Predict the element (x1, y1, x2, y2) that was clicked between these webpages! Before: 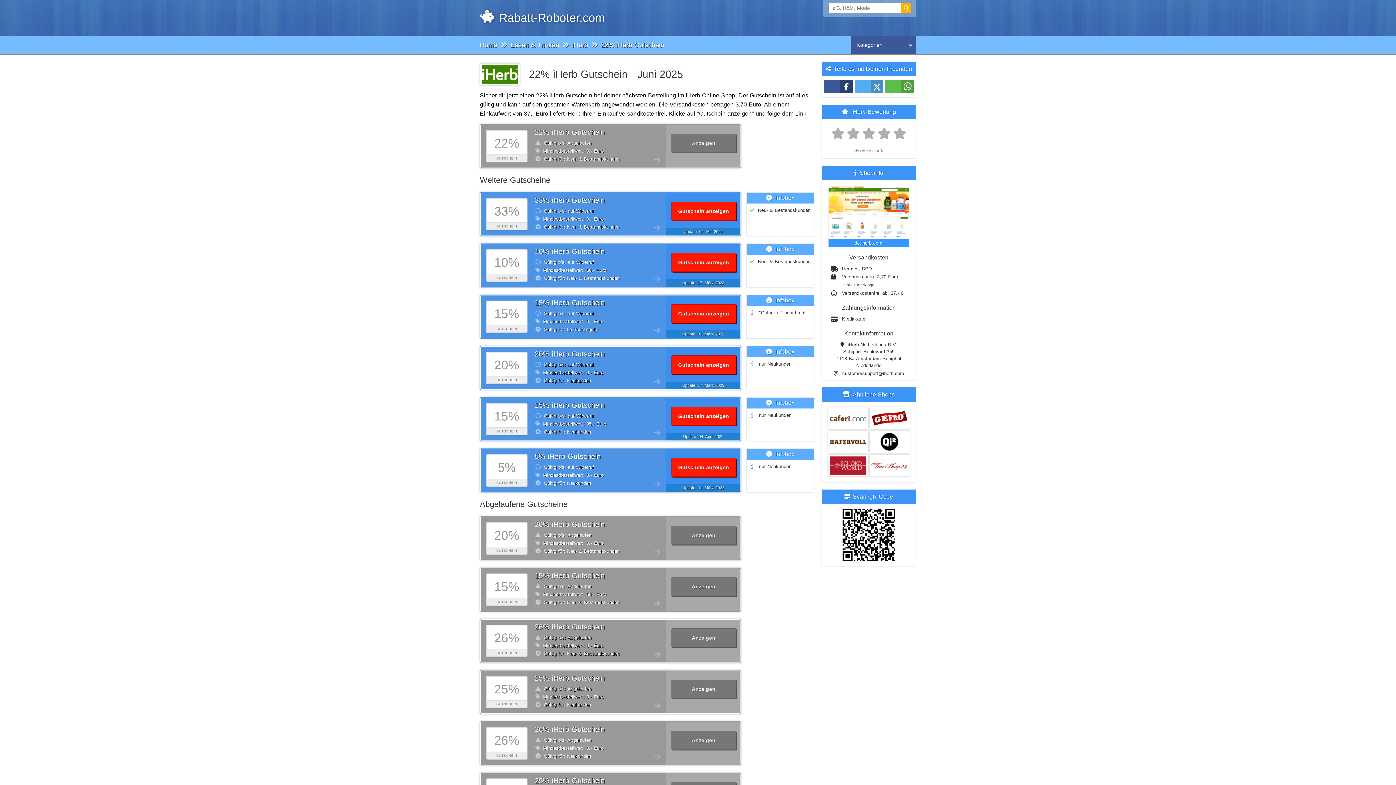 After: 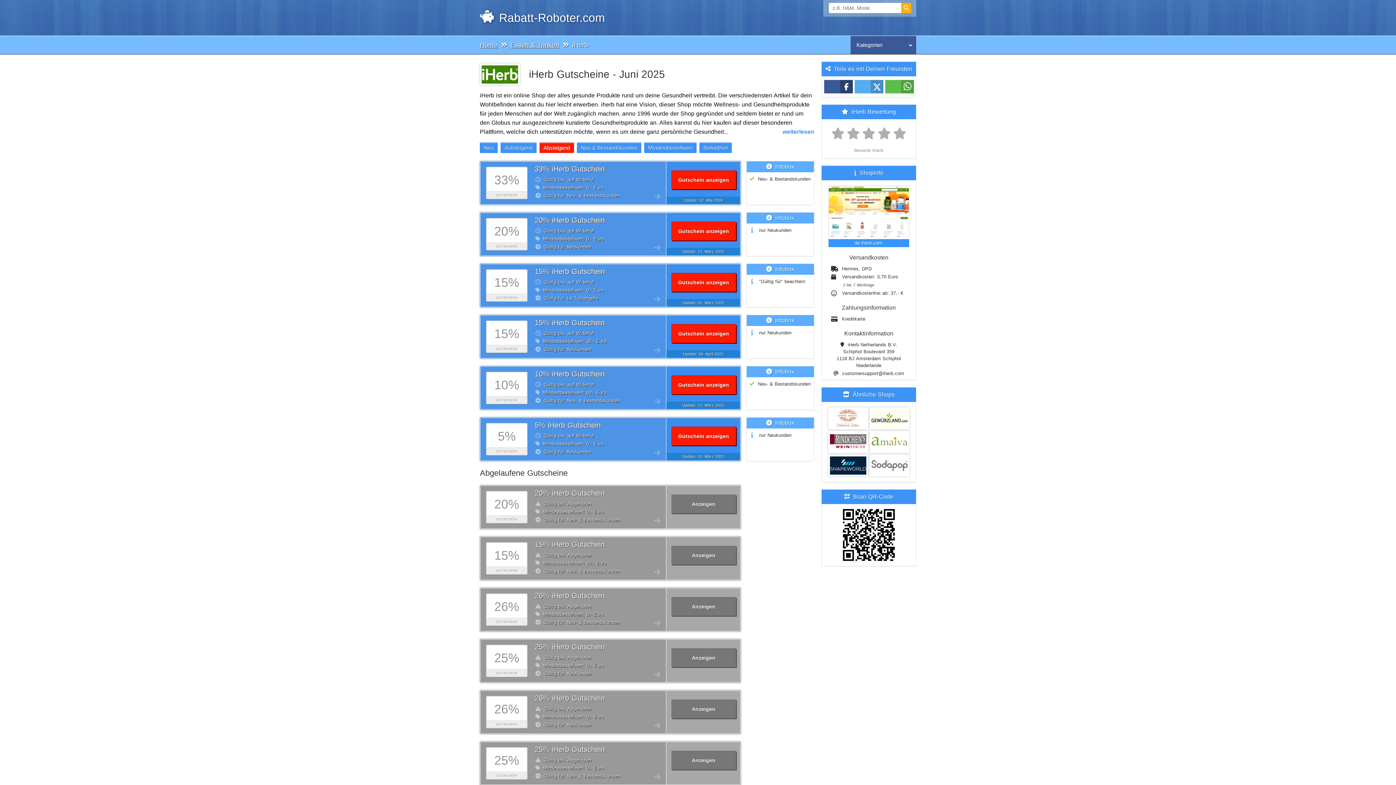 Action: bbox: (572, 41, 588, 48) label: iHerb